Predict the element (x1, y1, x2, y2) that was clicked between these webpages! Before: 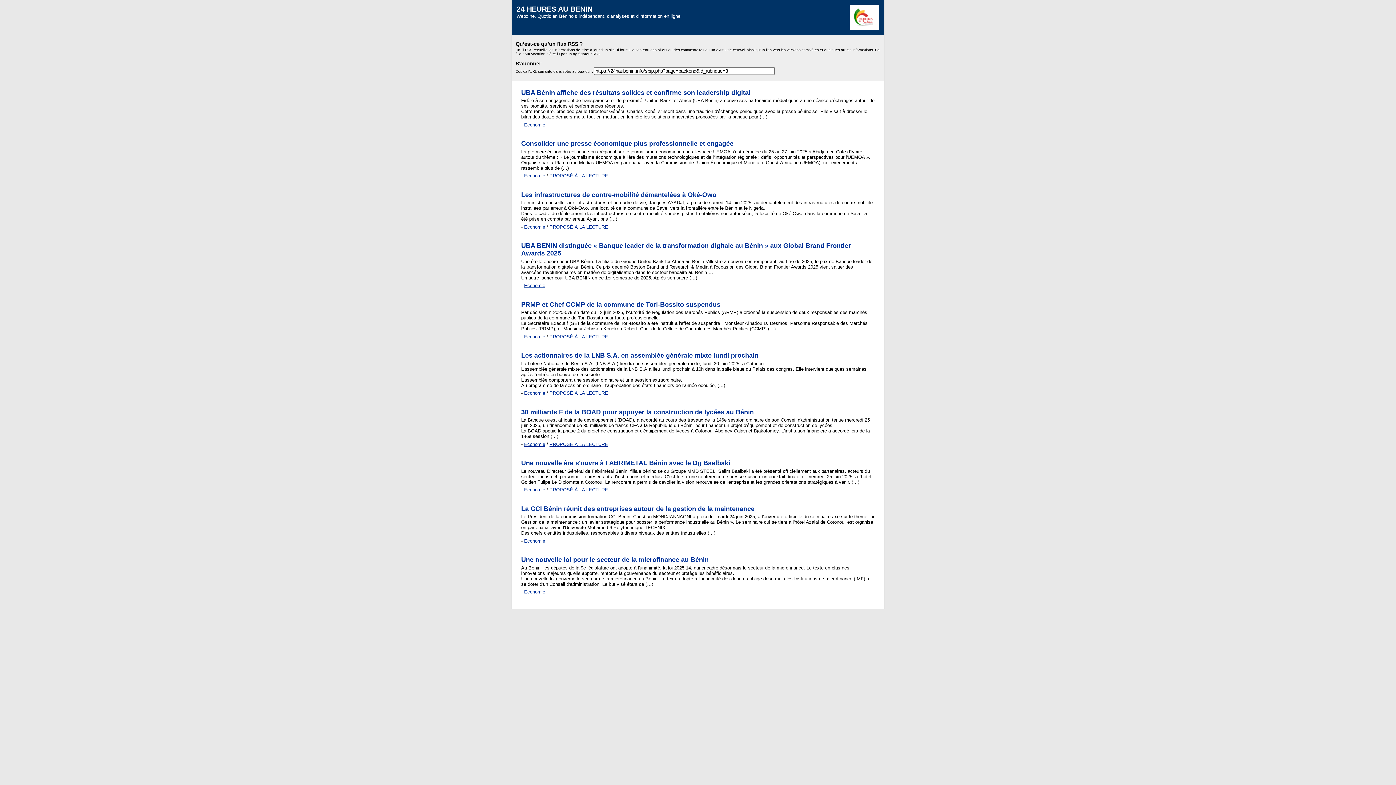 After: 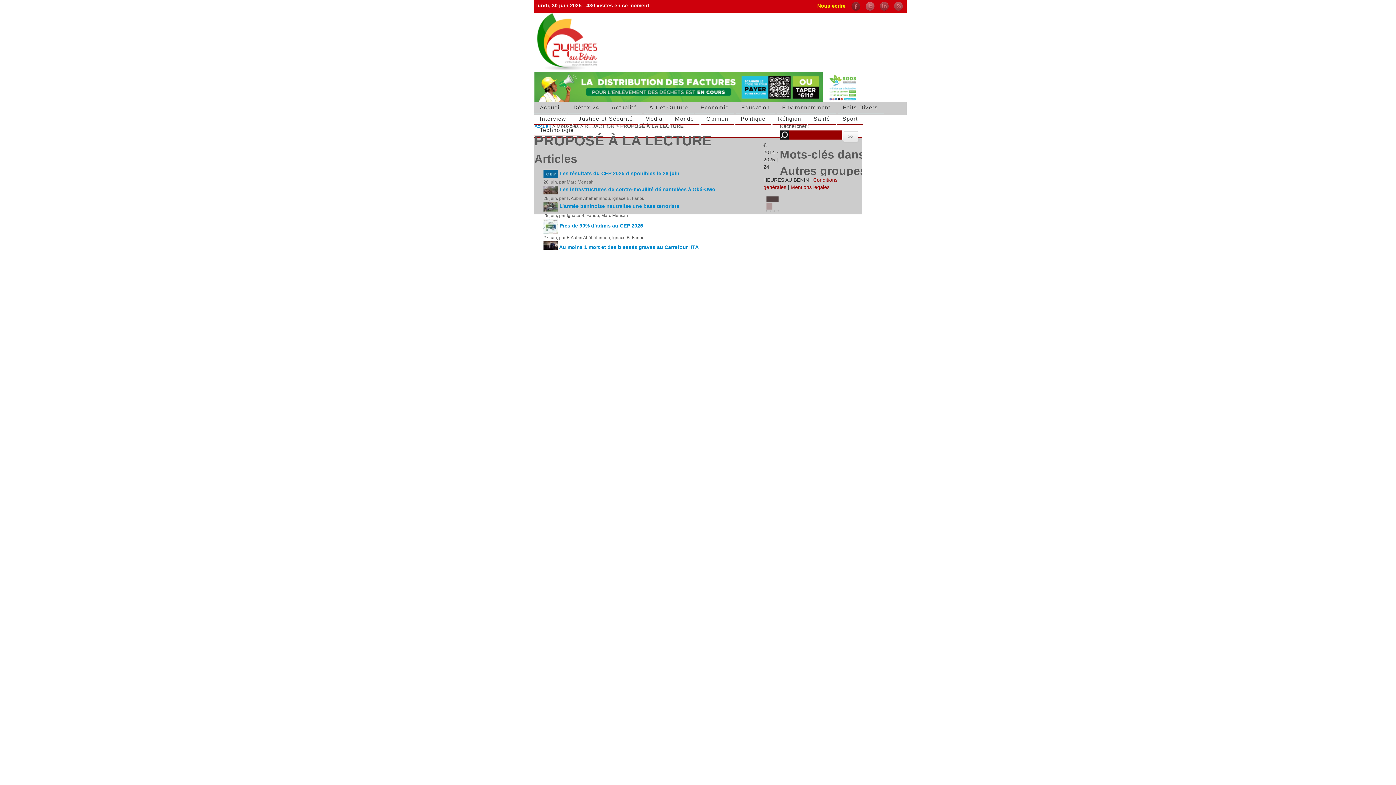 Action: label: PROPOSÉ À LA LECTURE bbox: (549, 334, 608, 339)